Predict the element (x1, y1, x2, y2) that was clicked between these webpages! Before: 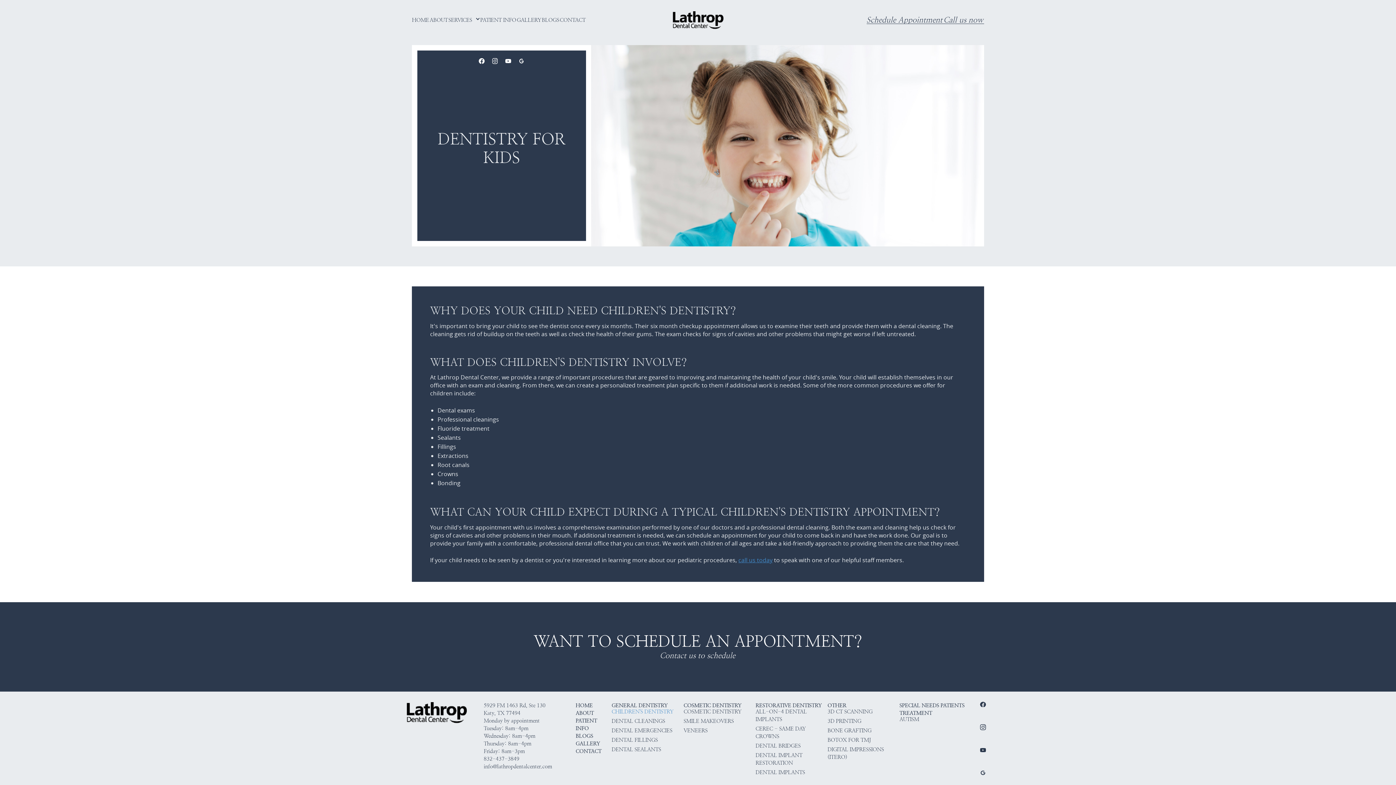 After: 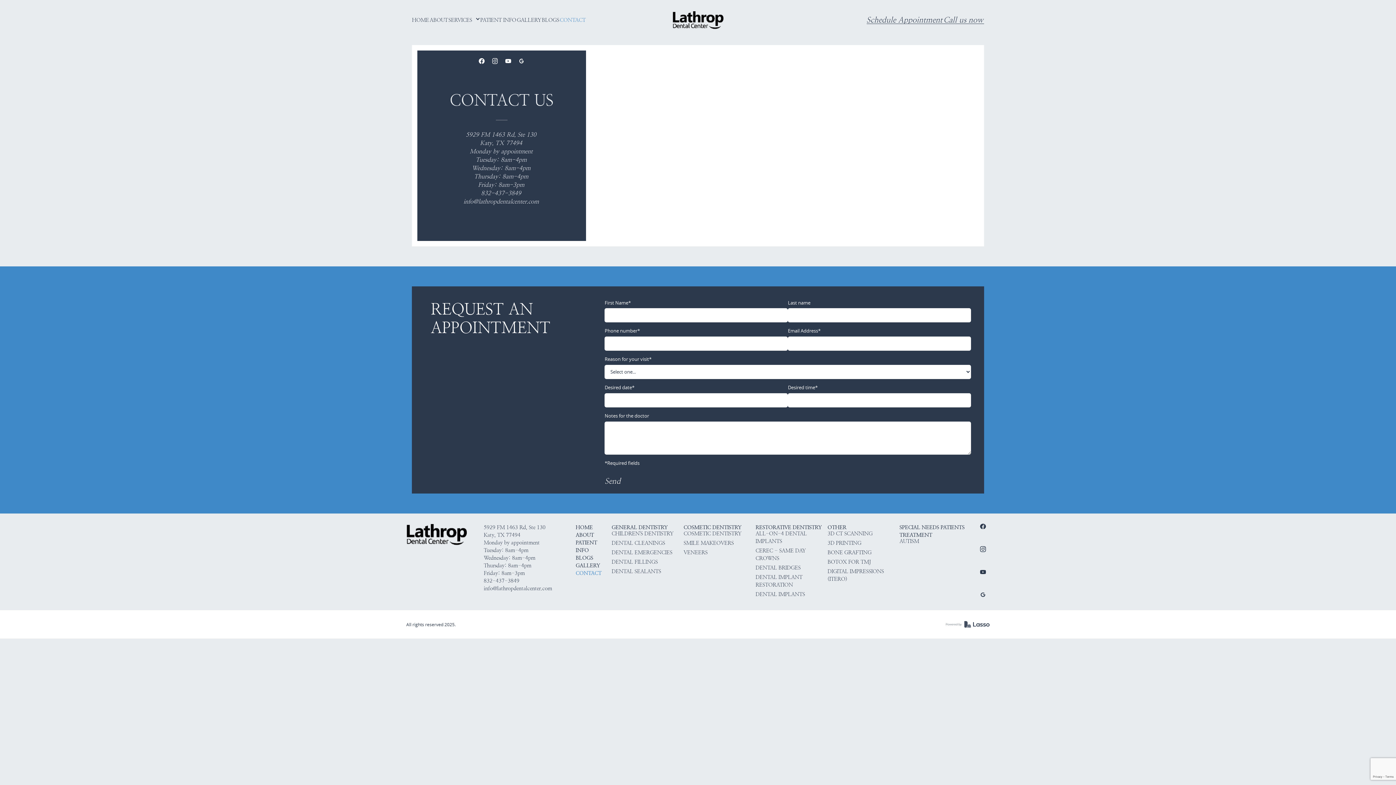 Action: label: CONTACT bbox: (575, 747, 602, 755)